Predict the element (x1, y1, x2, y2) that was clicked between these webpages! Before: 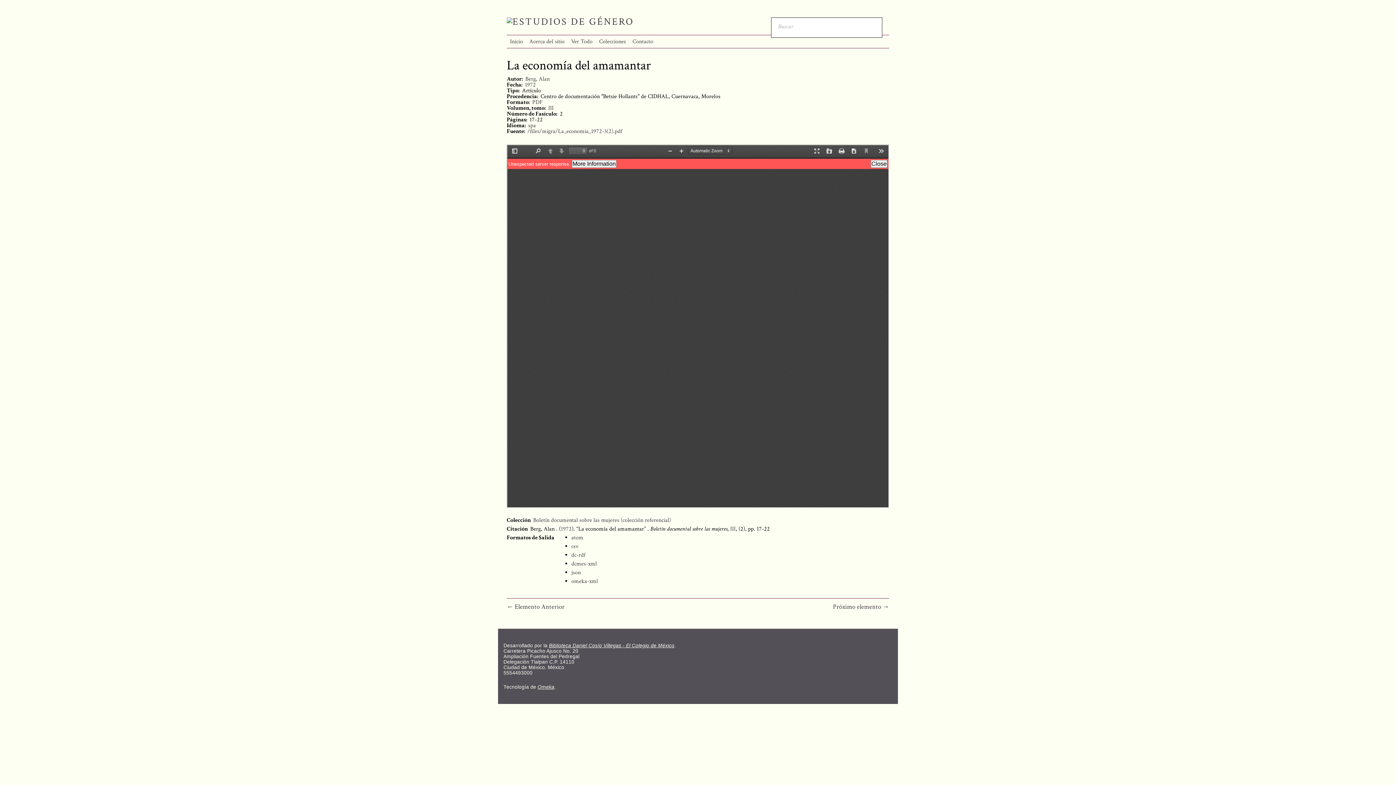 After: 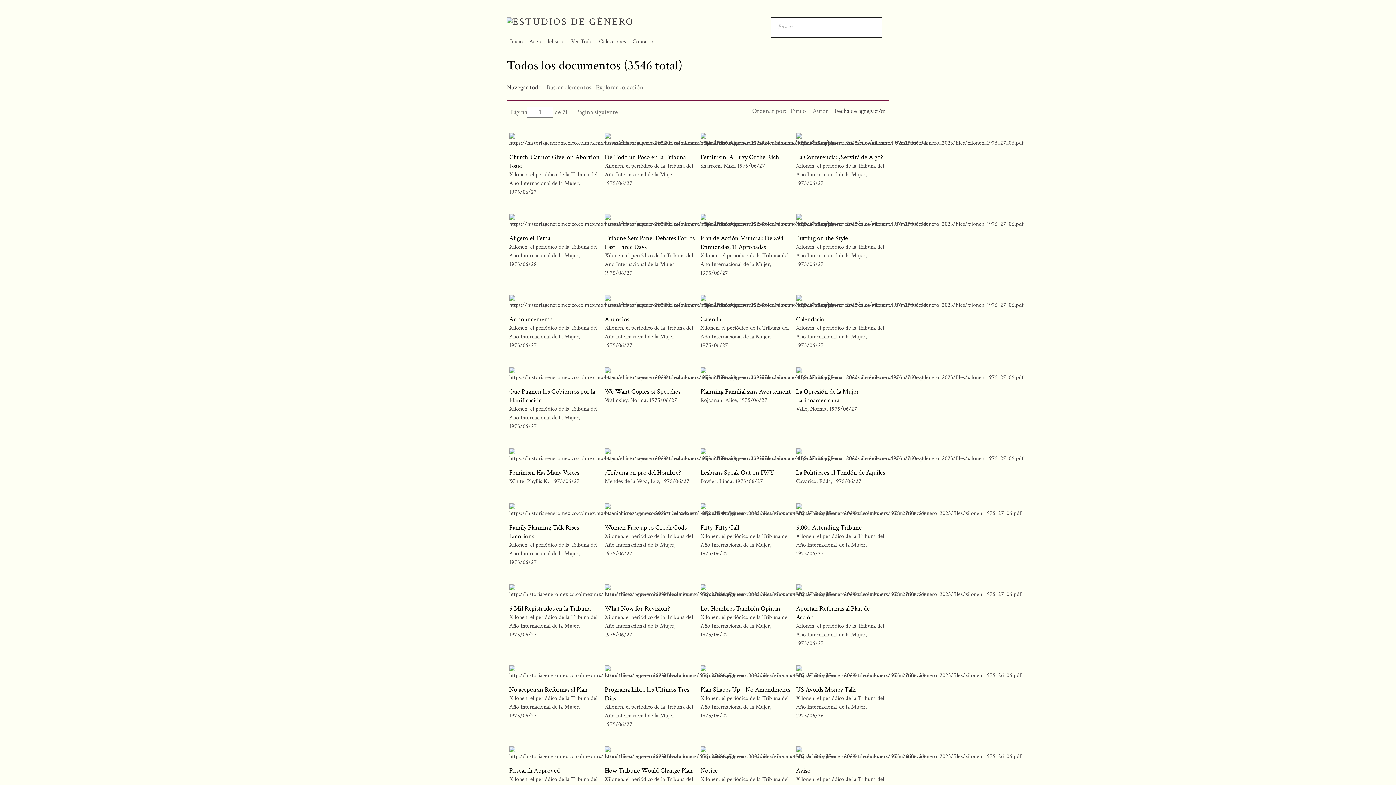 Action: label: Ver Todo bbox: (571, 37, 592, 45)